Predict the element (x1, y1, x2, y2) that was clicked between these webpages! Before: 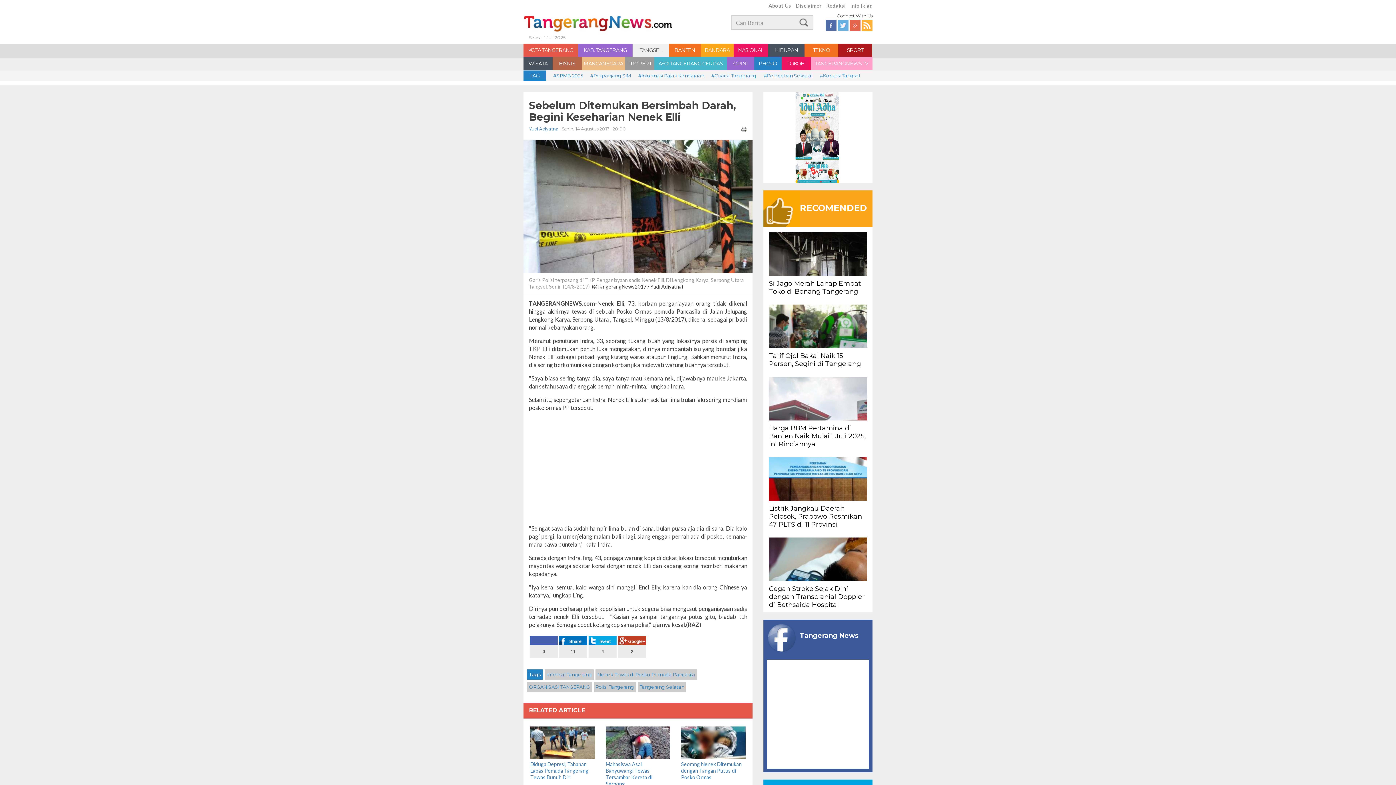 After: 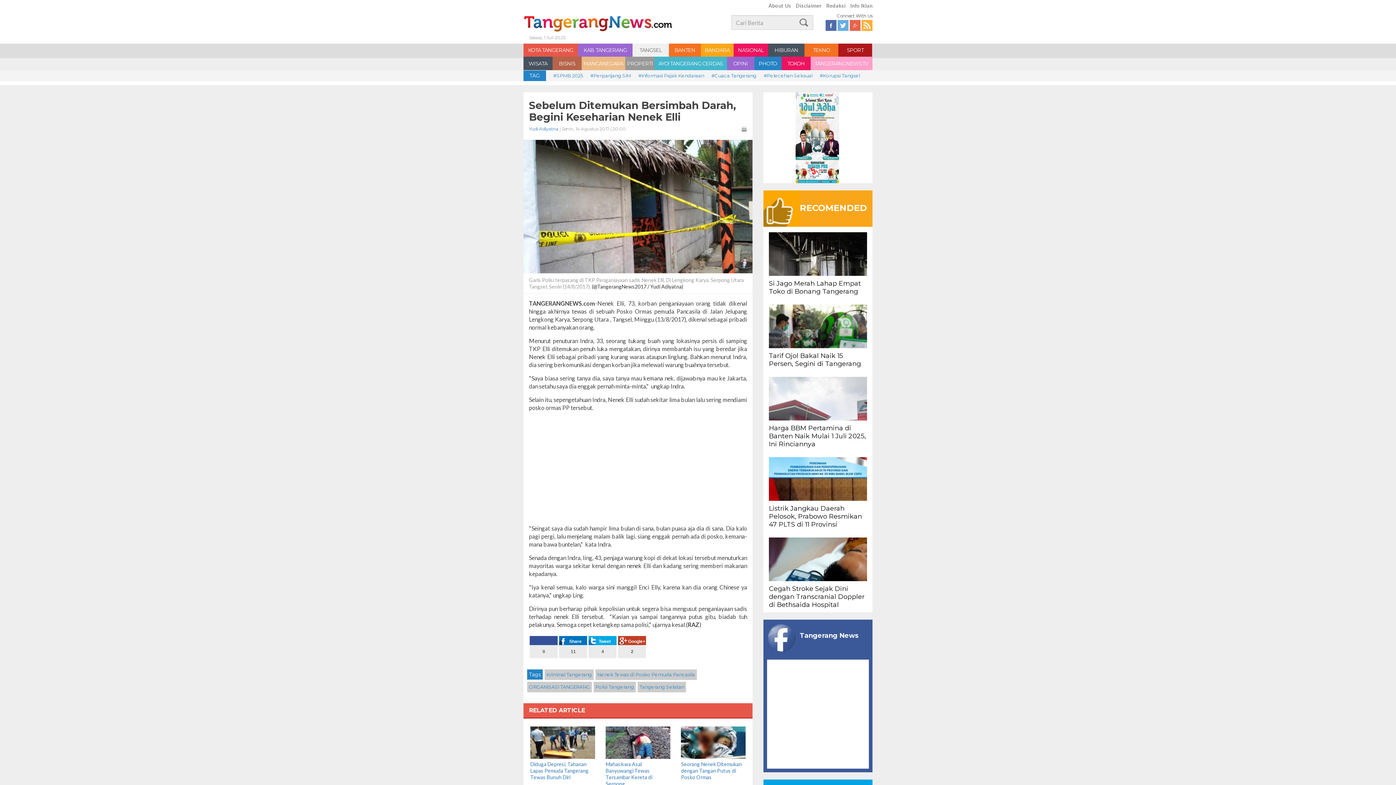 Action: bbox: (529, 636, 557, 653) label: 0